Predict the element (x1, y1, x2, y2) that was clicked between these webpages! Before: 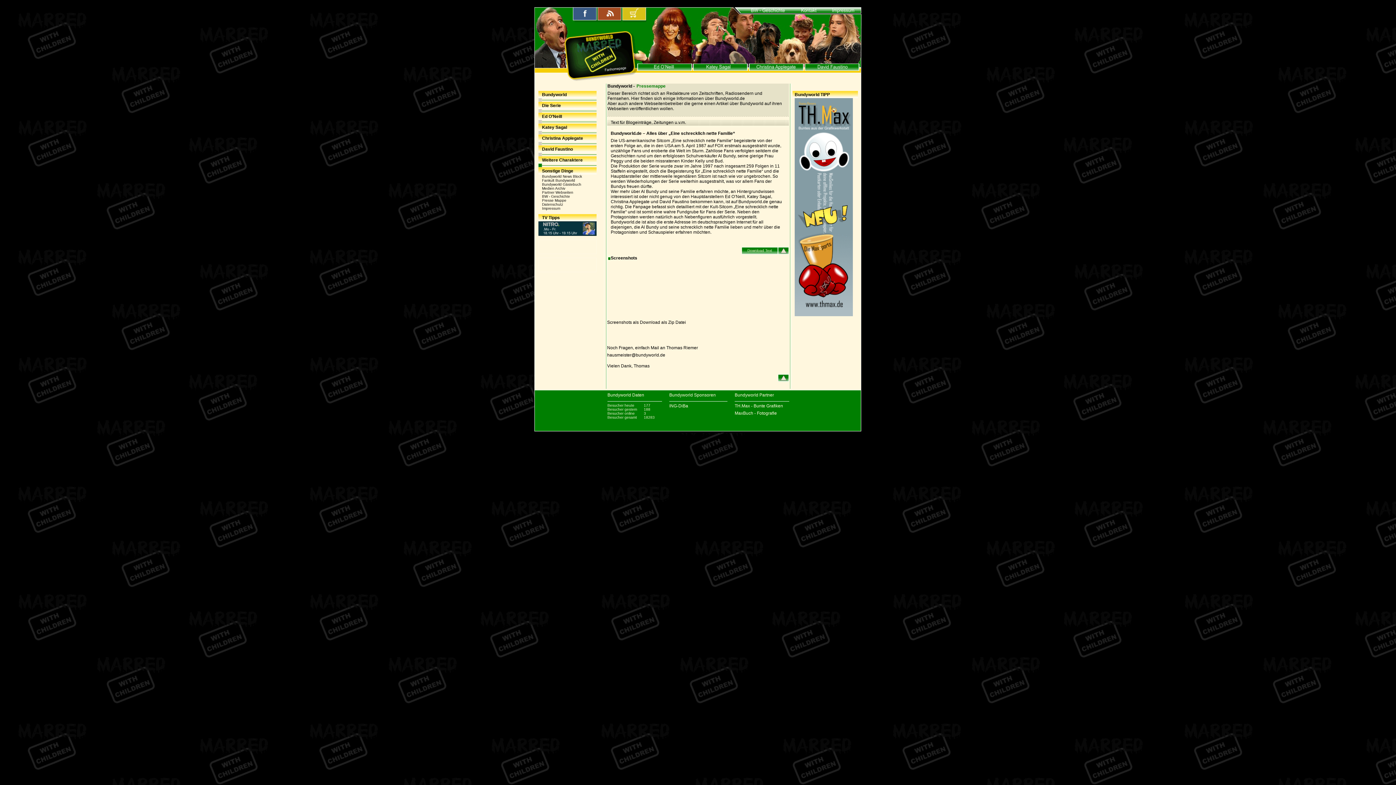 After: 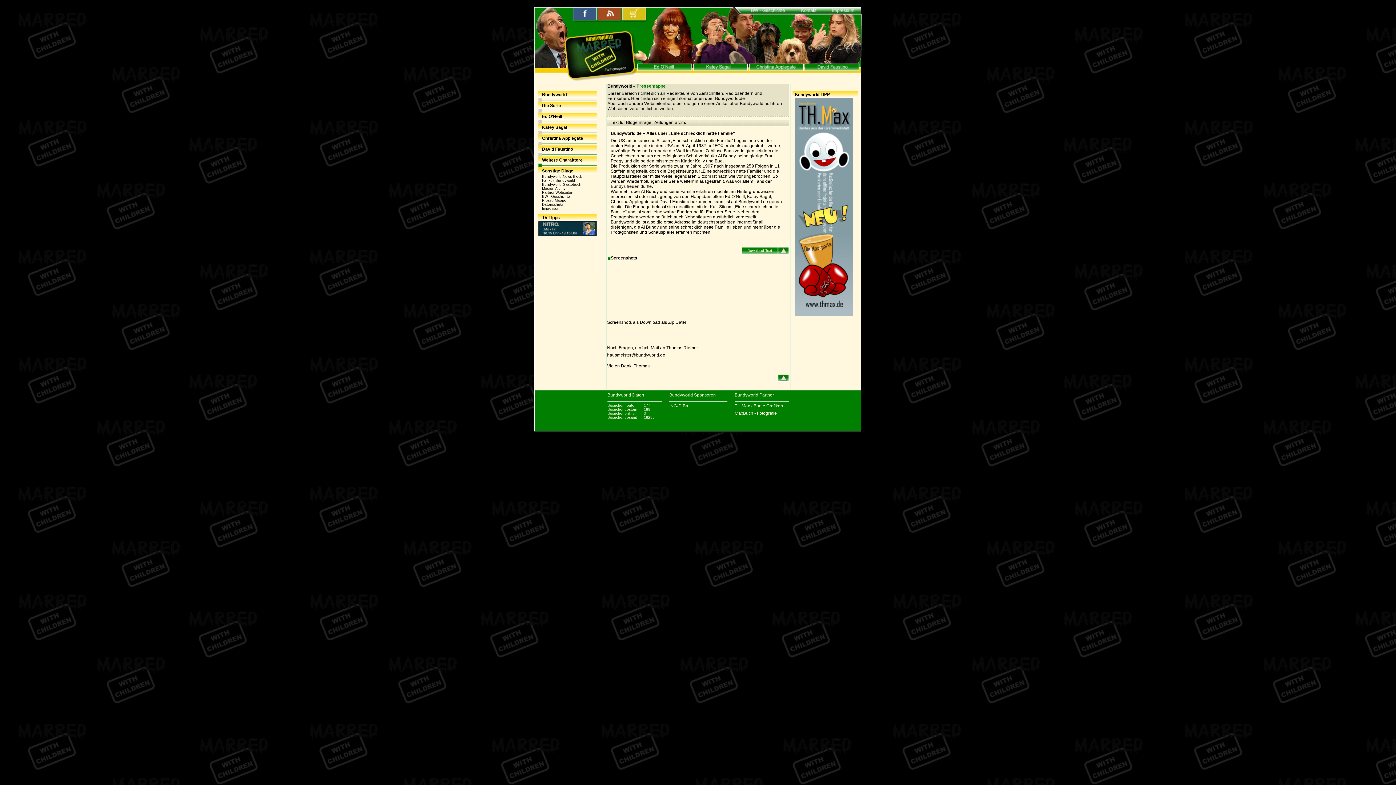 Action: label: ING-DiBa bbox: (669, 402, 688, 408)